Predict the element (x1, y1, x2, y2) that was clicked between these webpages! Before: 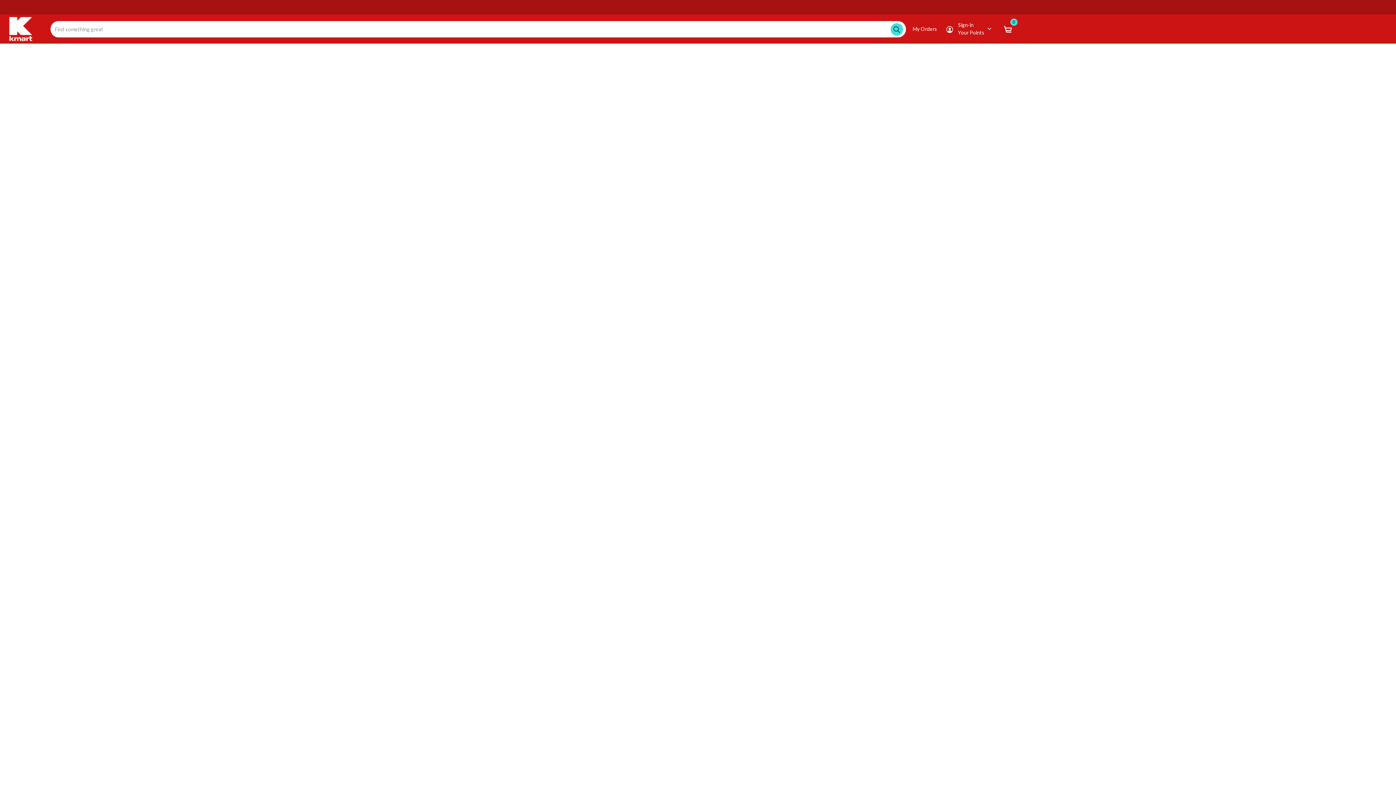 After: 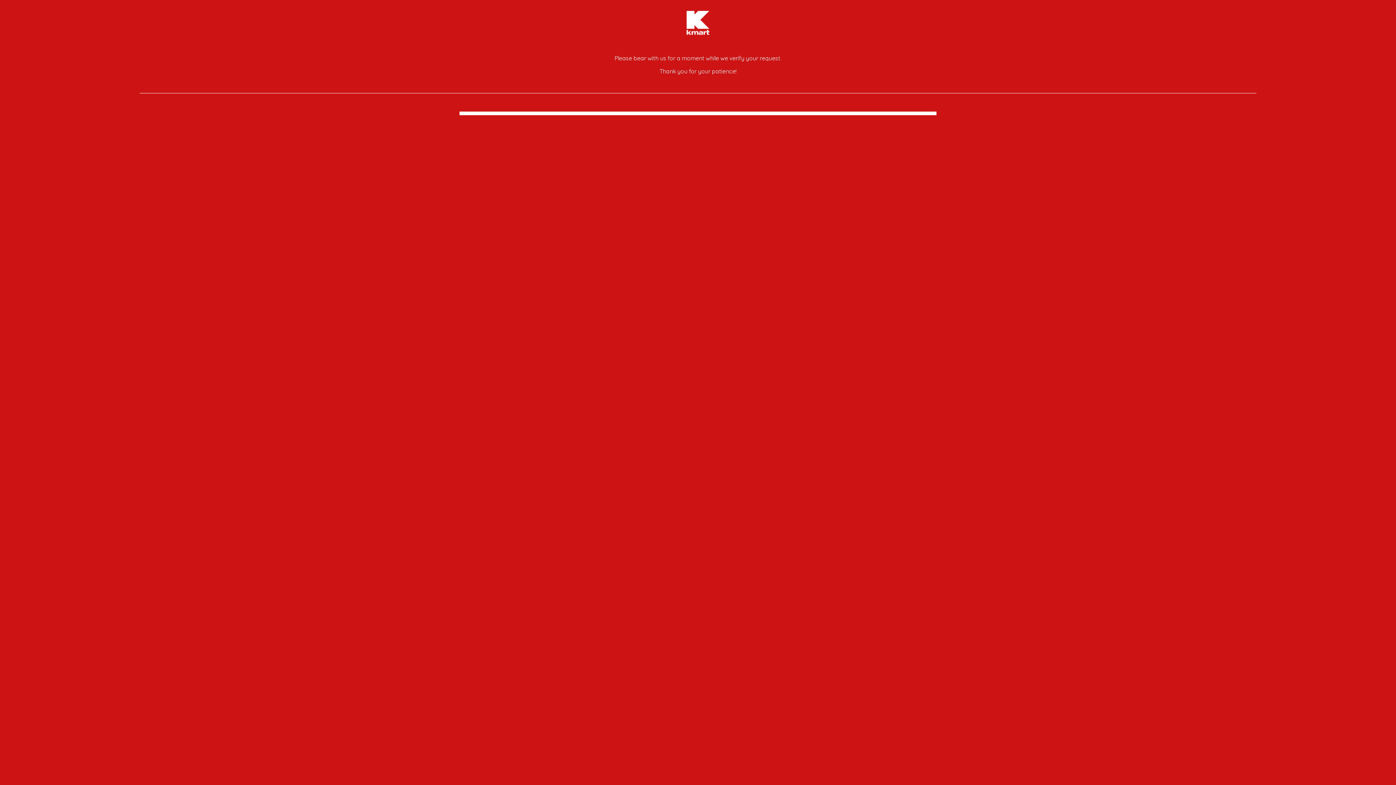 Action: bbox: (1003, 25, 1012, 32)